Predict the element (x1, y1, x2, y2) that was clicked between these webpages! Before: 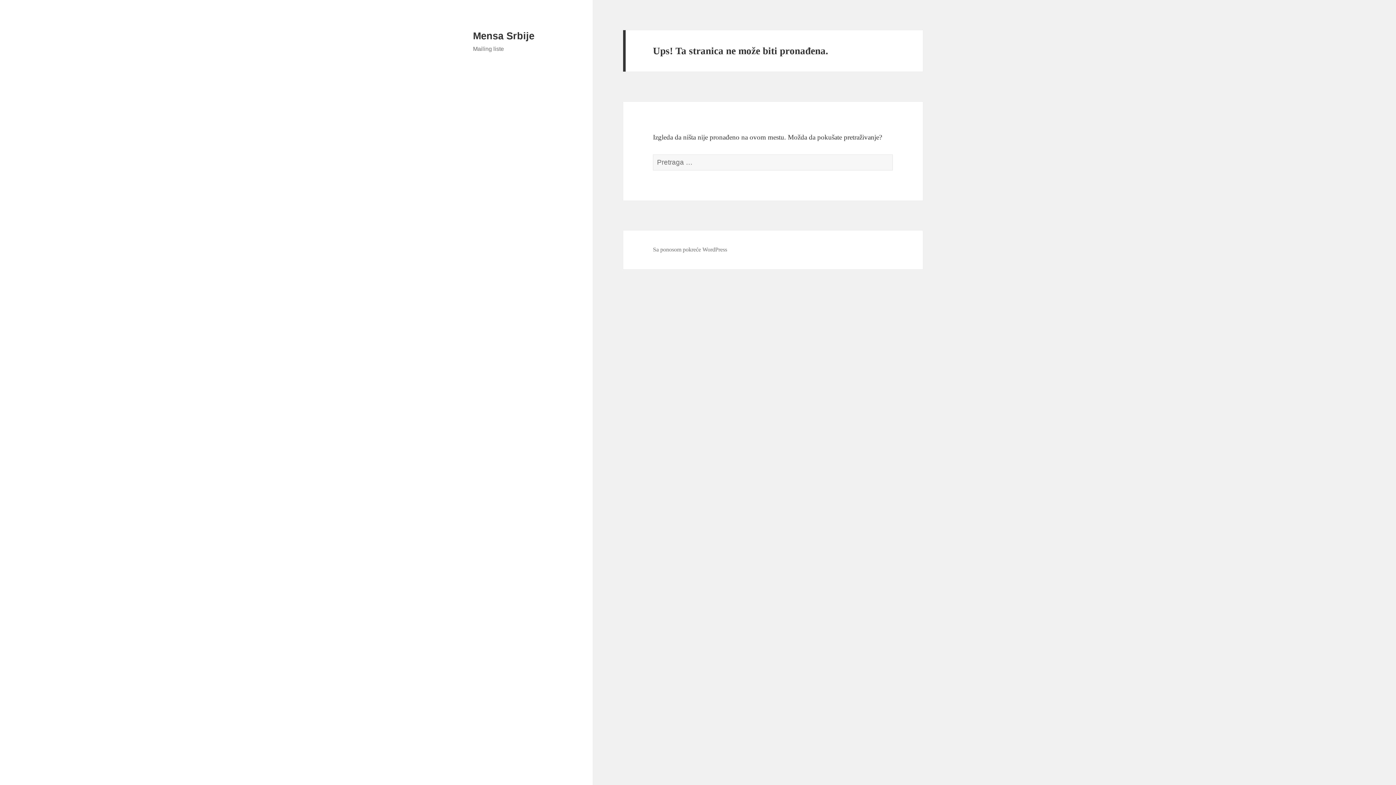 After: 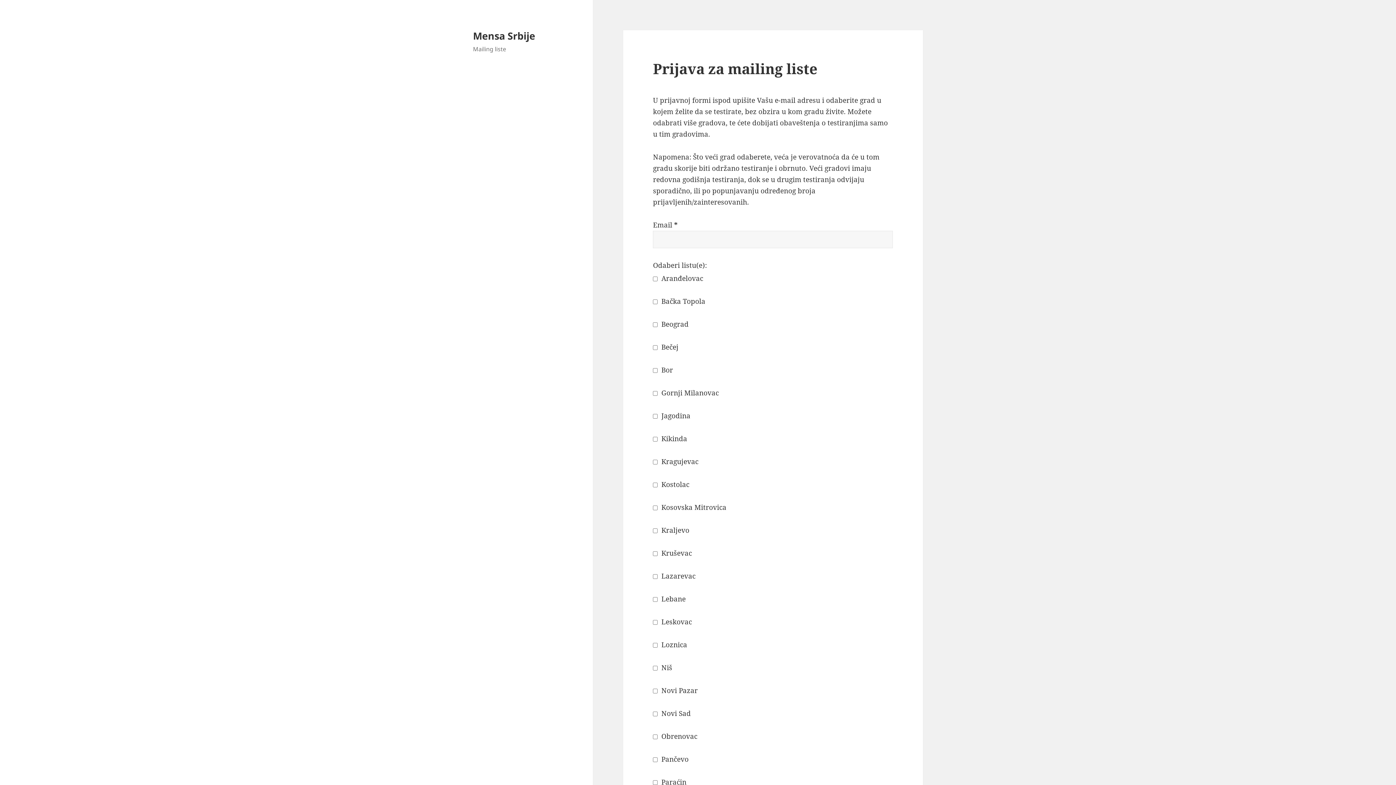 Action: label: Mensa Srbije bbox: (473, 30, 534, 41)